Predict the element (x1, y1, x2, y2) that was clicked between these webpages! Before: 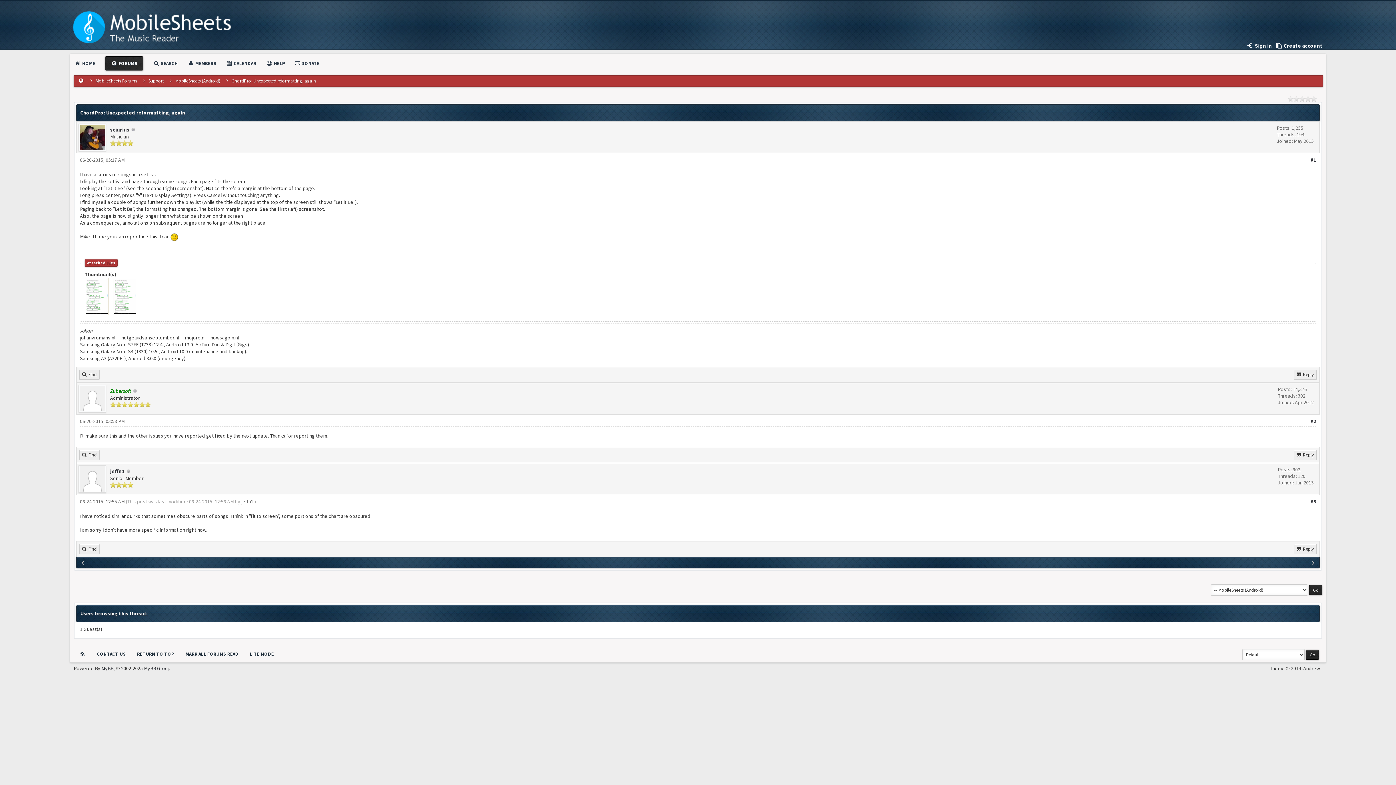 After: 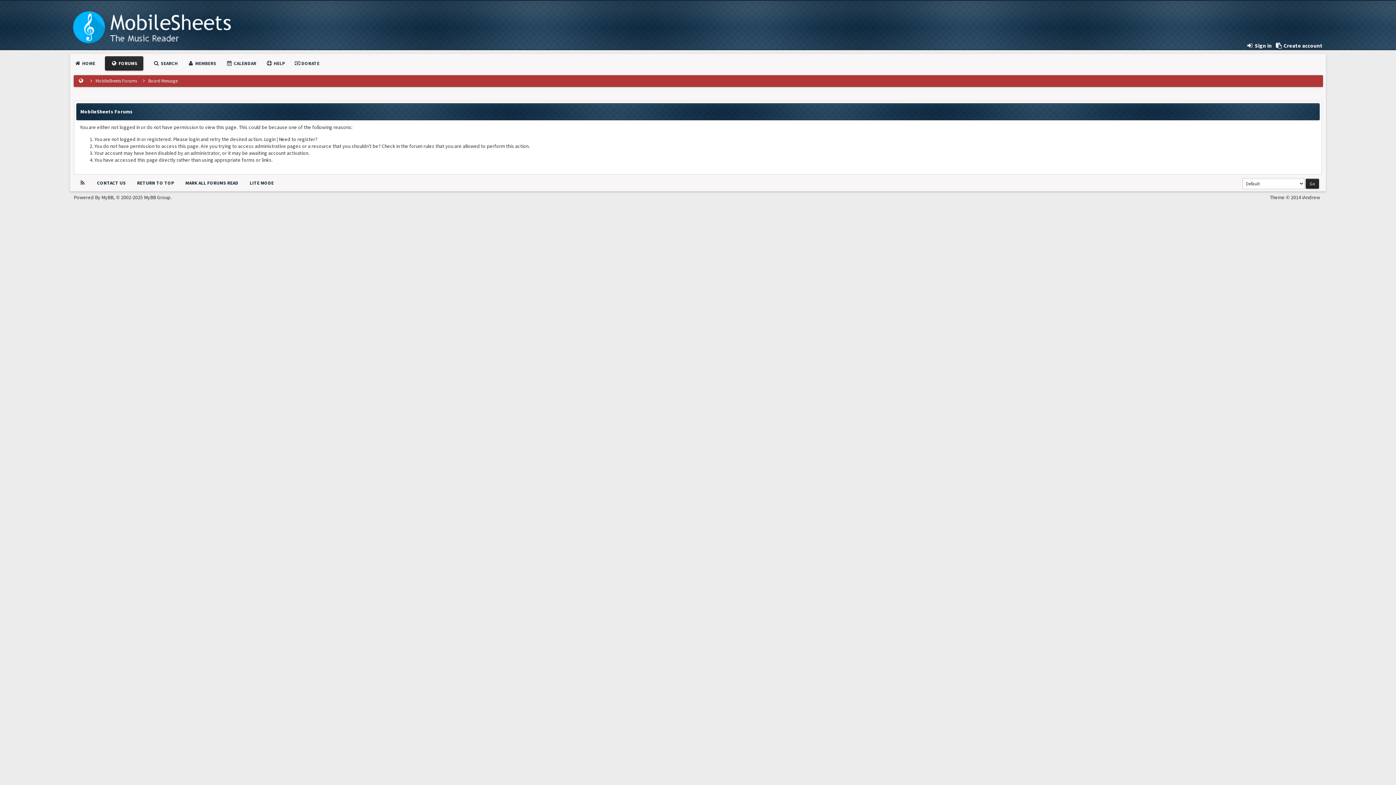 Action: bbox: (1294, 450, 1317, 460) label: Reply